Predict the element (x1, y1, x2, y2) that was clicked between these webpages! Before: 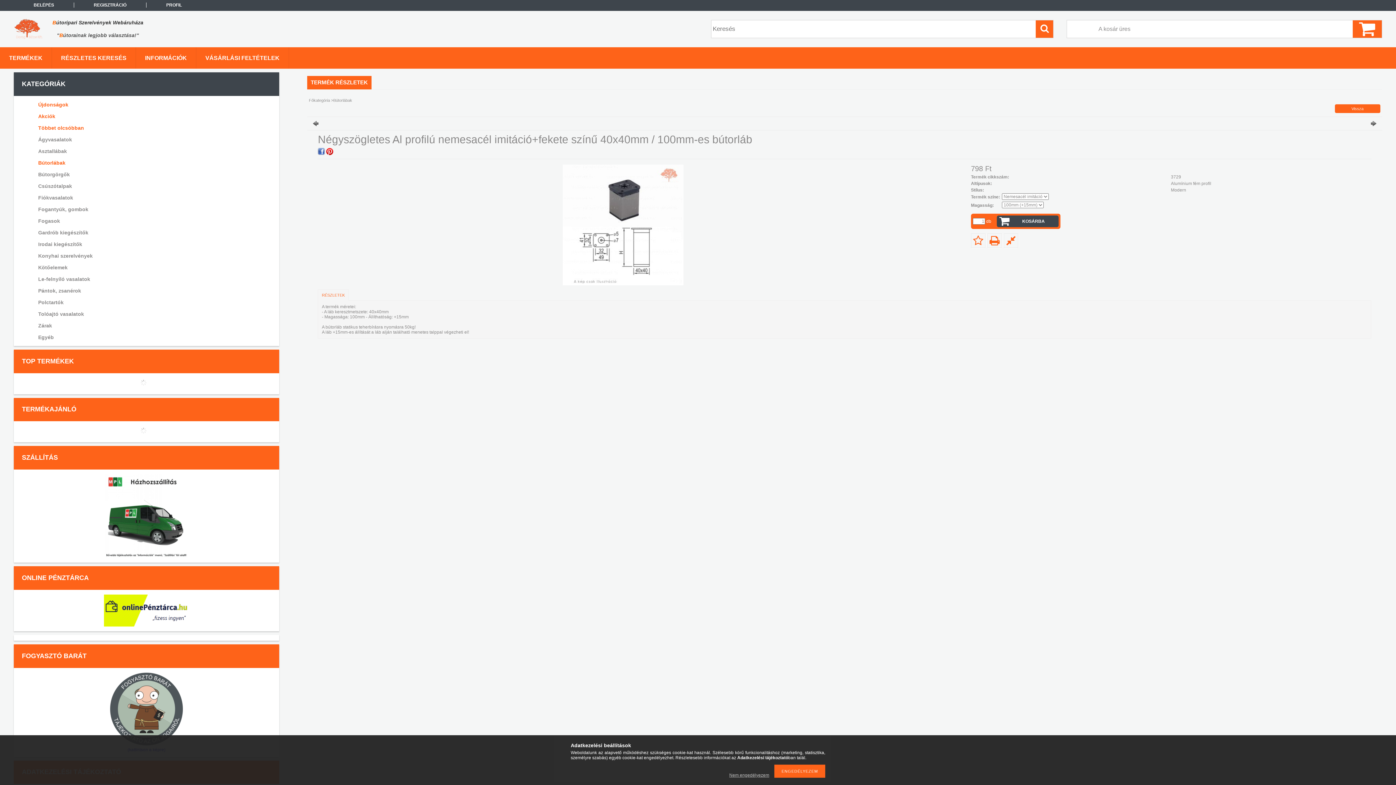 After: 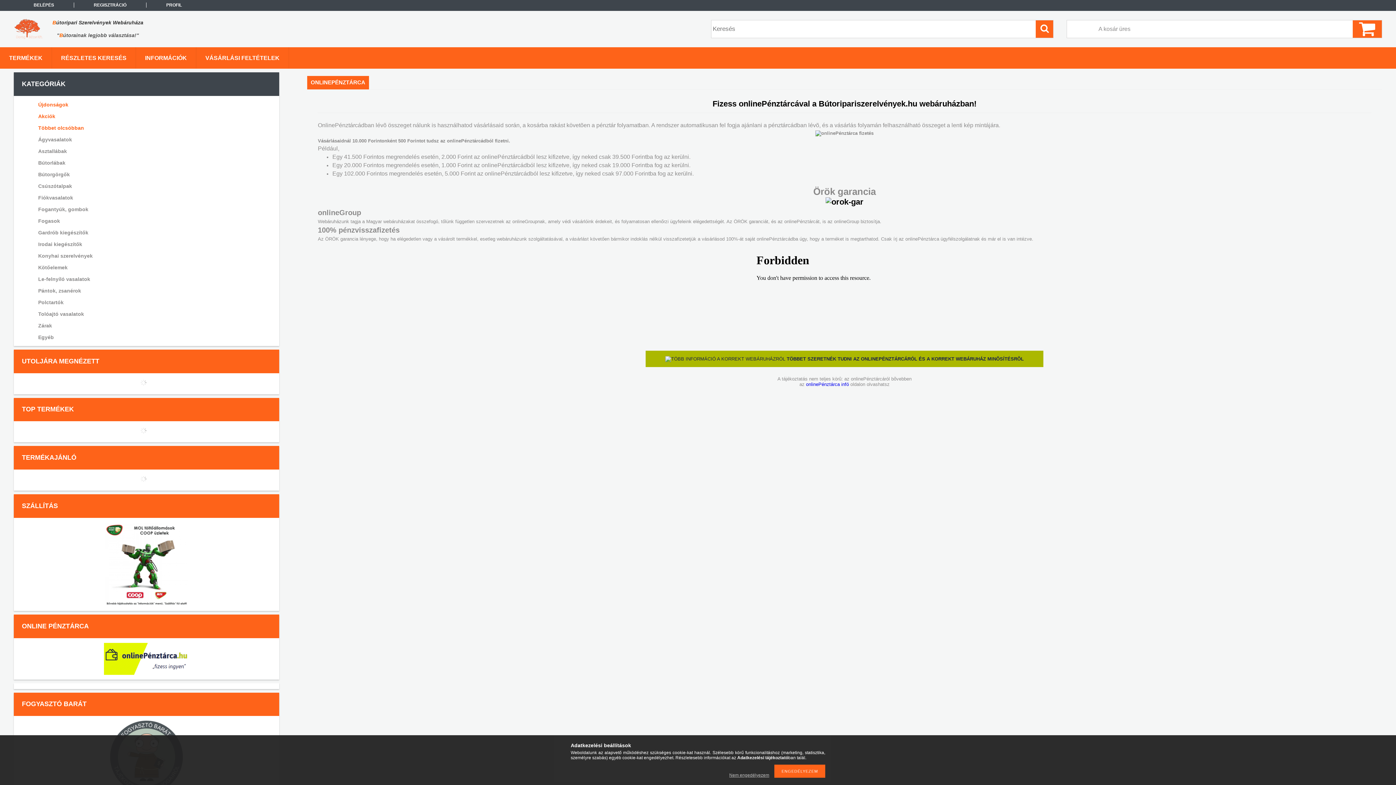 Action: bbox: (104, 622, 189, 627)